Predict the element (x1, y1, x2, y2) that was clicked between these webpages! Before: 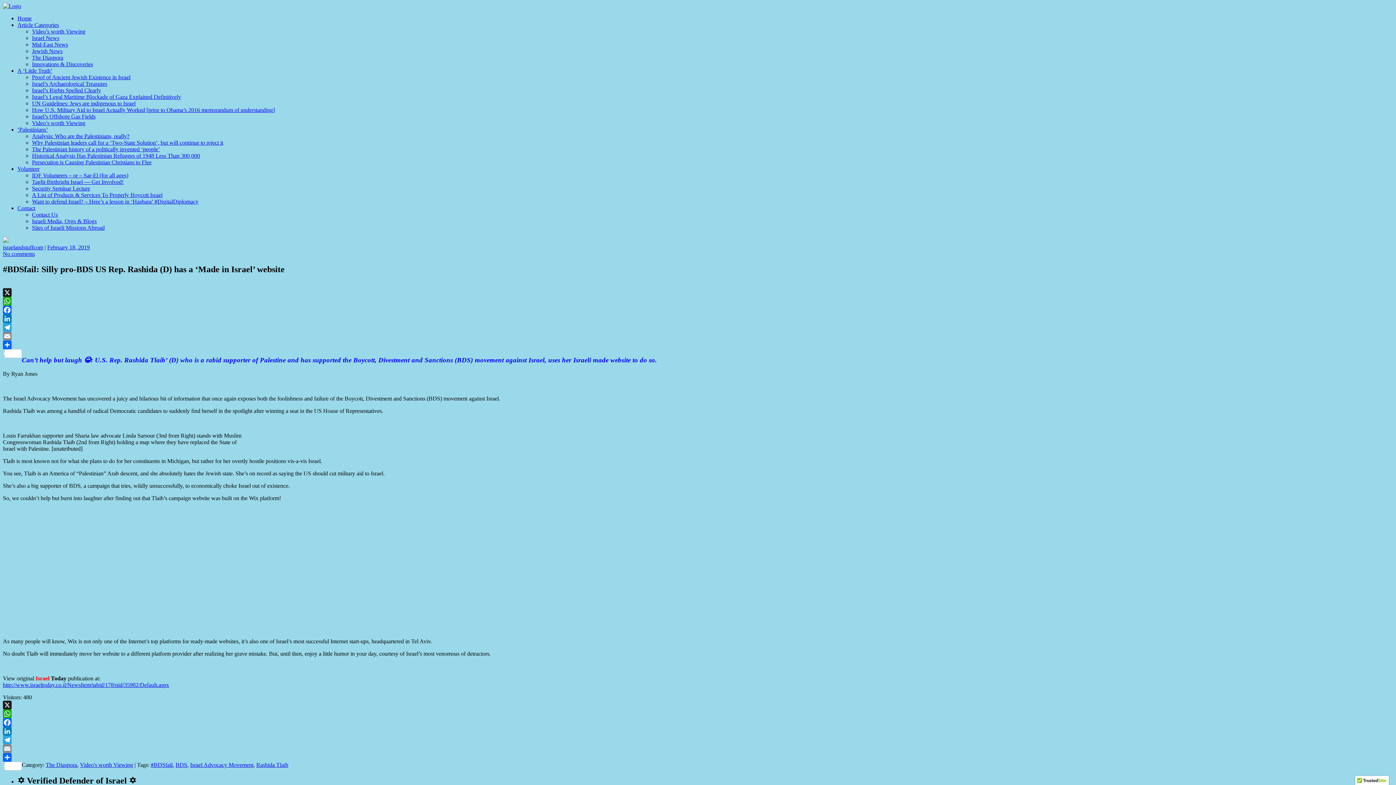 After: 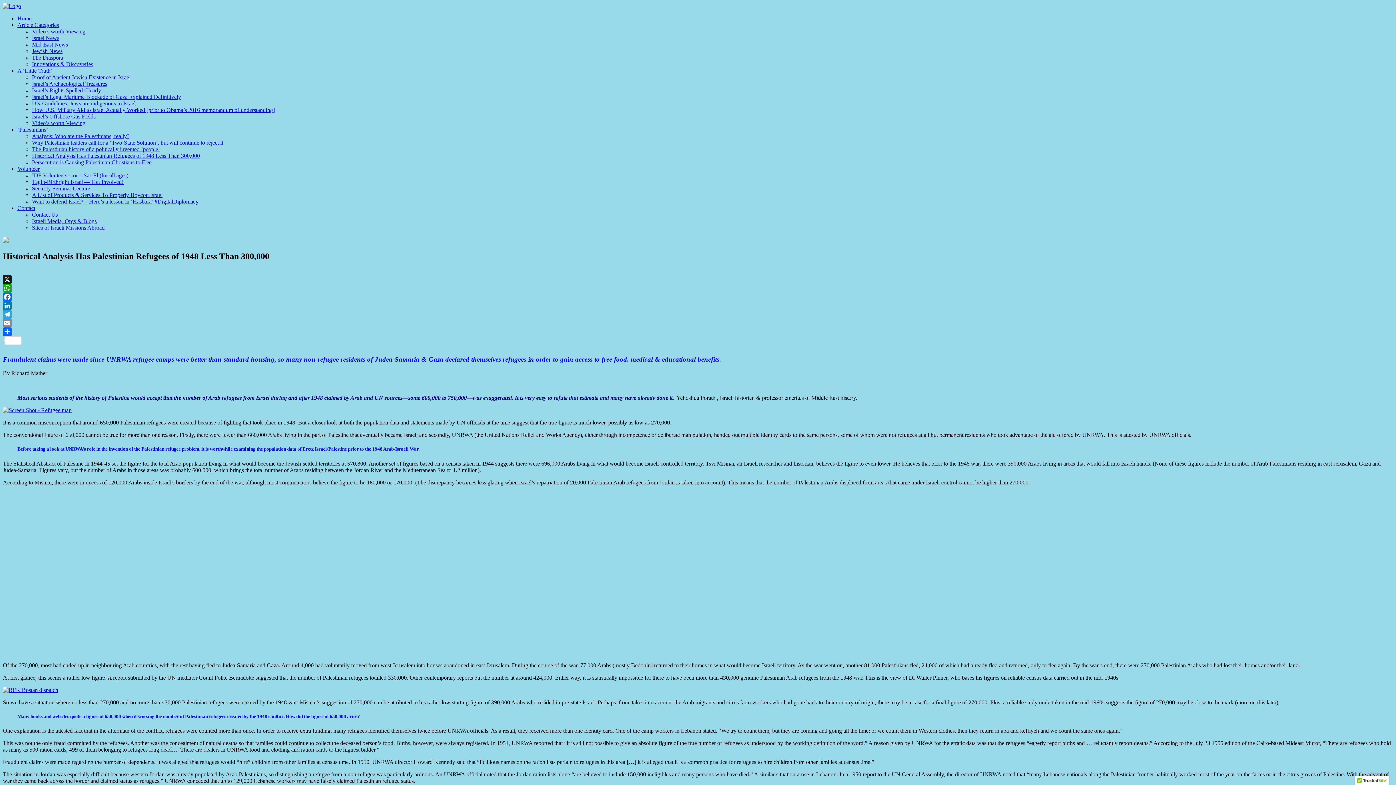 Action: bbox: (32, 152, 200, 158) label: Historical Analysis Has Palestinian Refugees of 1948 Less Than 300,000